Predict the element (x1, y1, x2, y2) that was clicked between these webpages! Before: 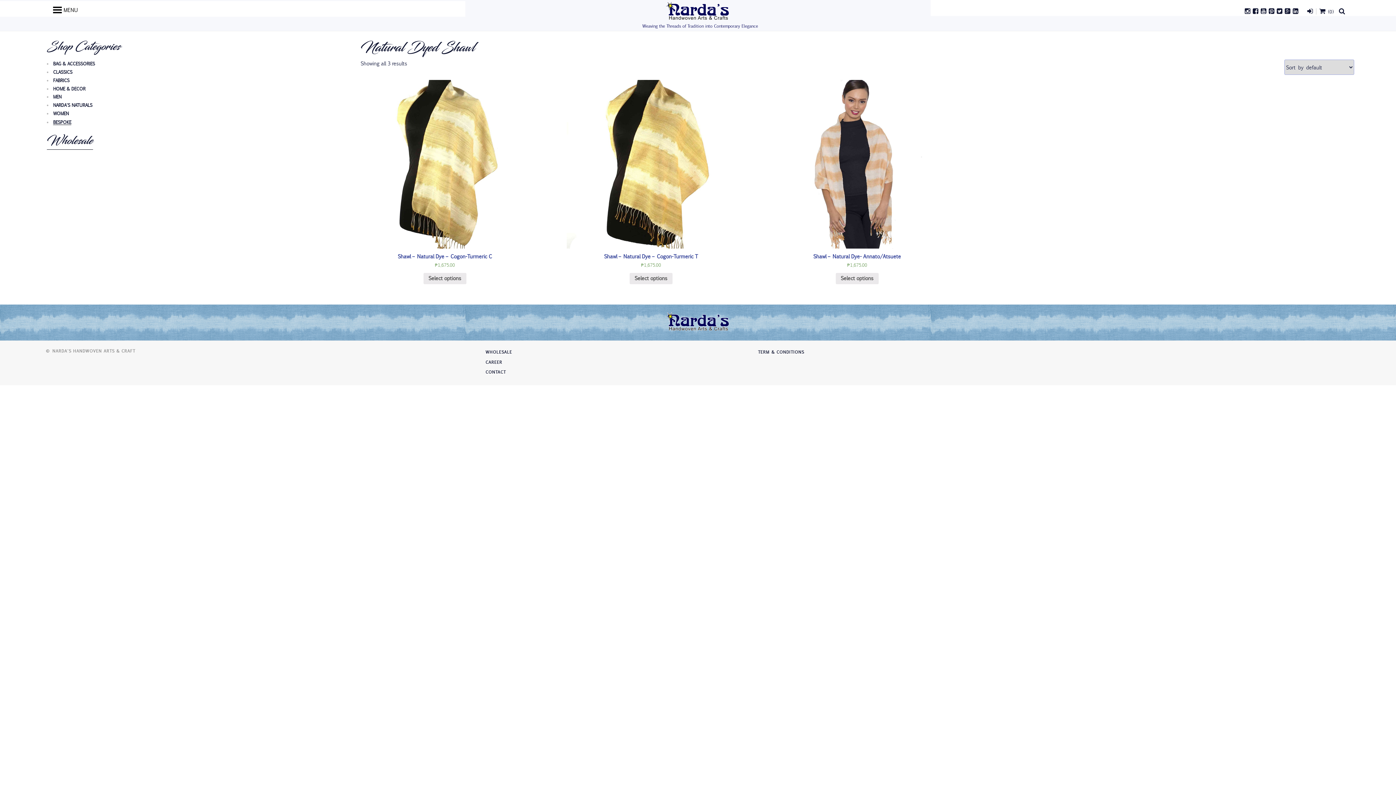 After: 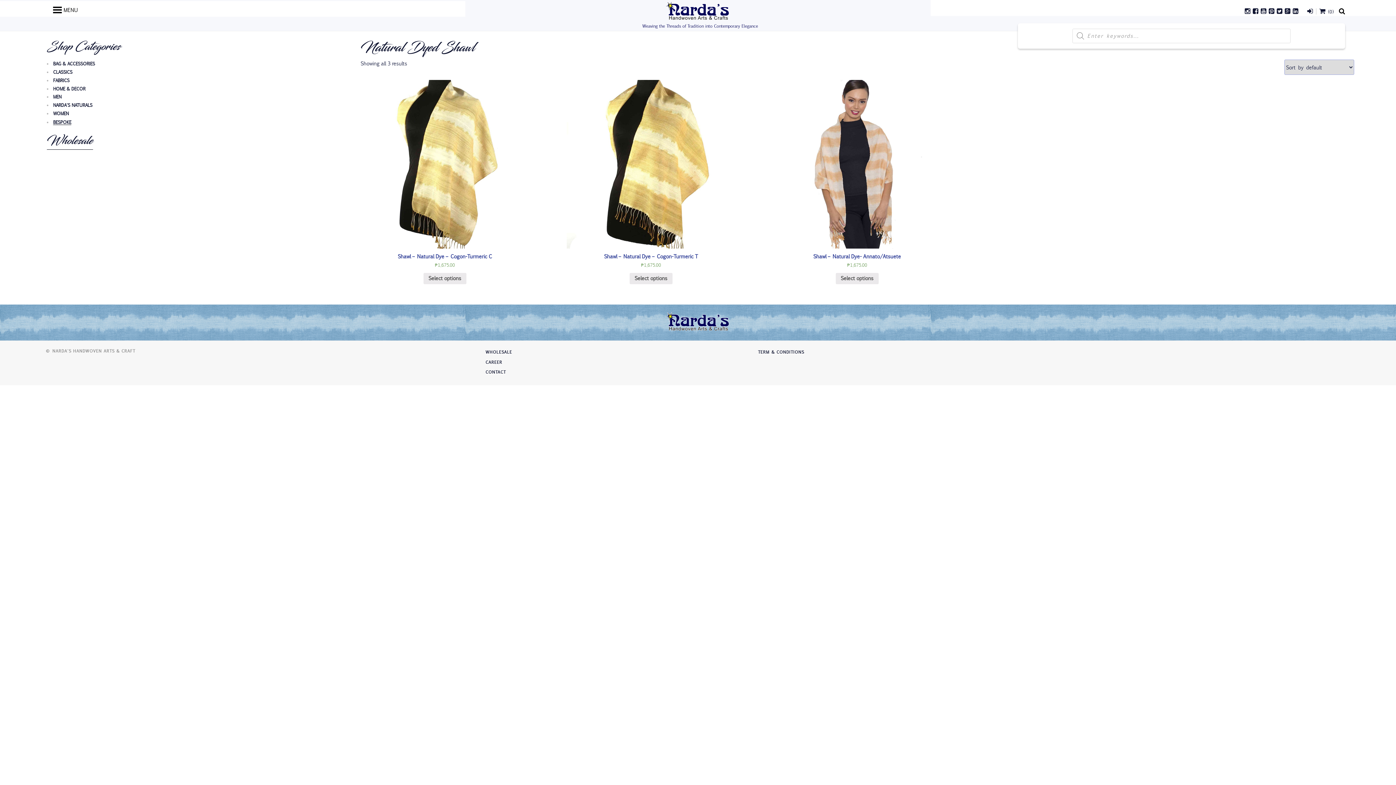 Action: bbox: (1339, 6, 1345, 15)